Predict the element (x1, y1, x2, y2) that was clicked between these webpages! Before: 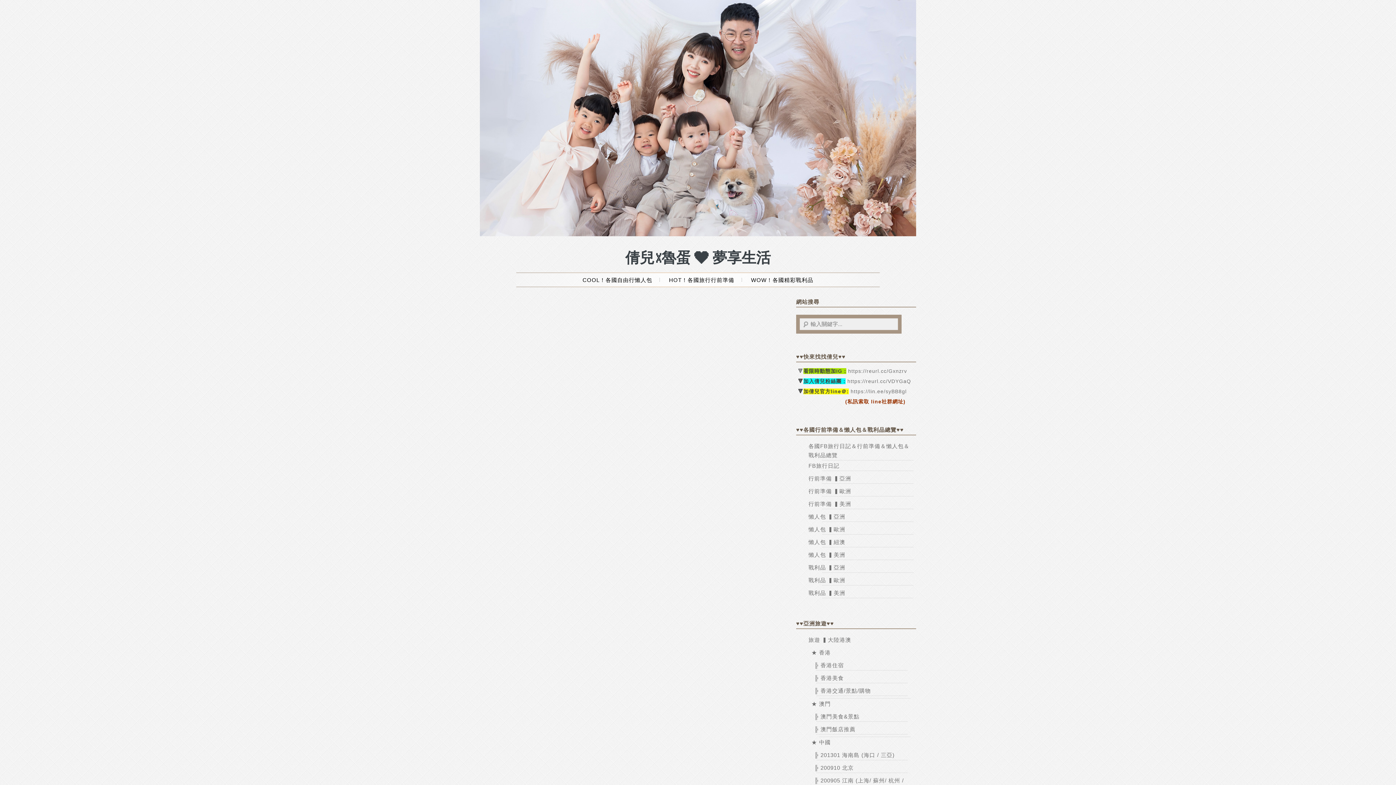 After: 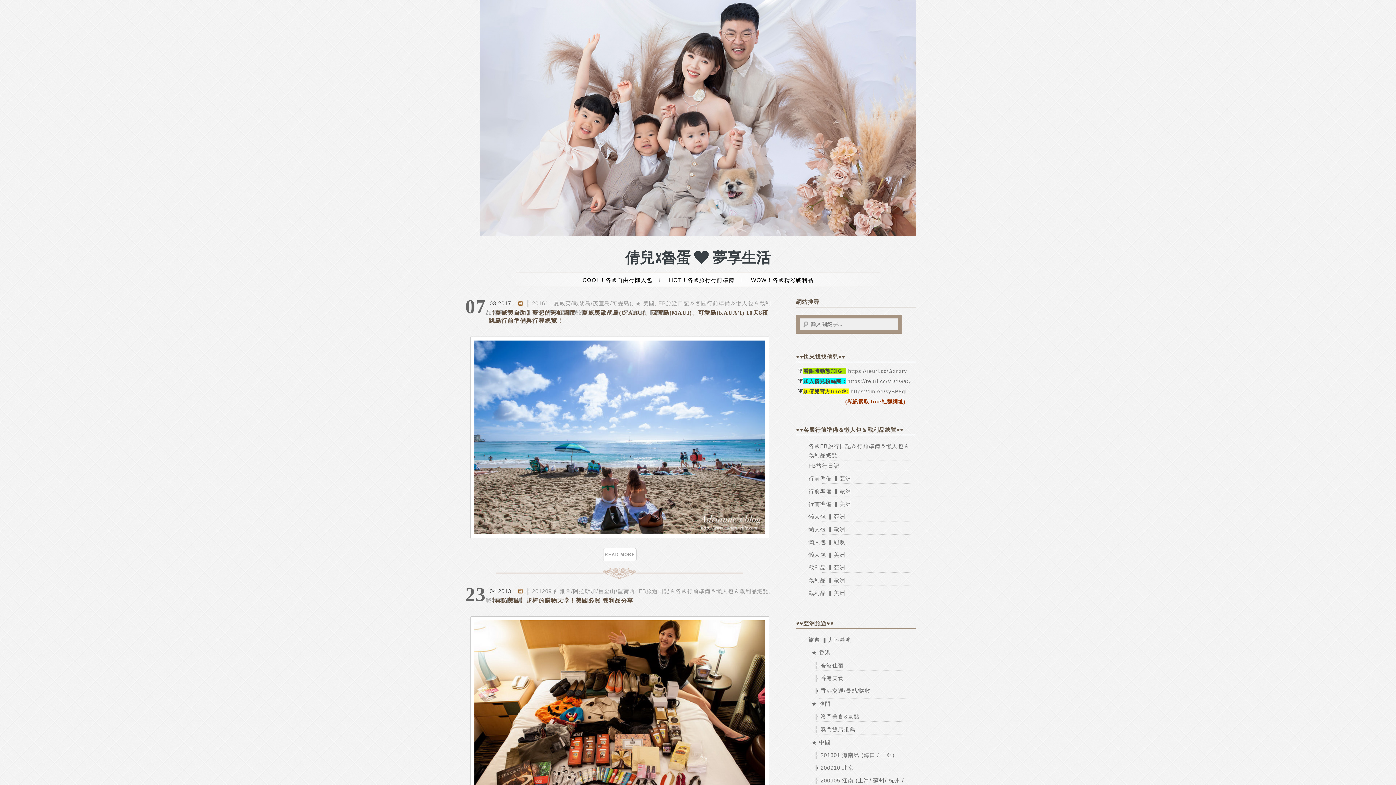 Action: label: 戰利品 ▍美洲 bbox: (808, 590, 845, 596)